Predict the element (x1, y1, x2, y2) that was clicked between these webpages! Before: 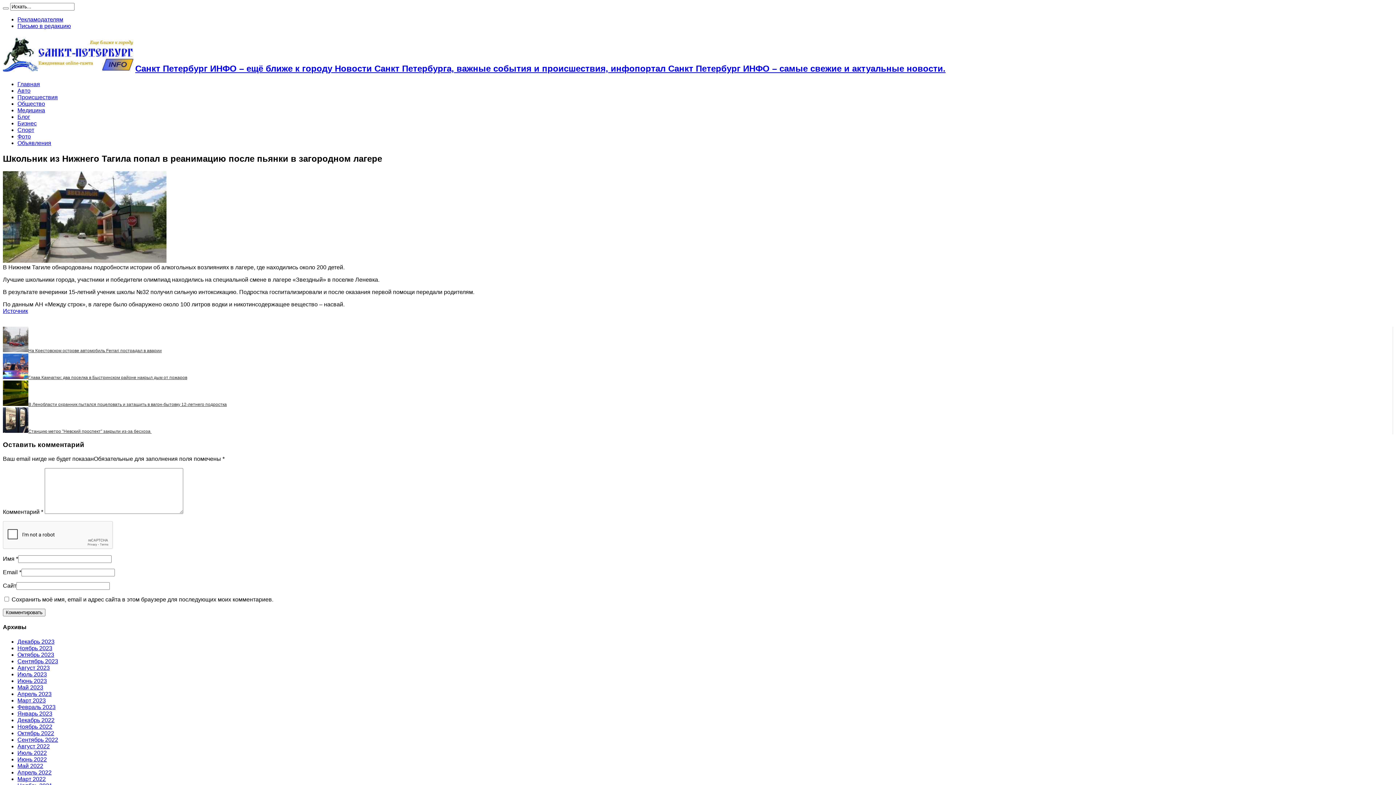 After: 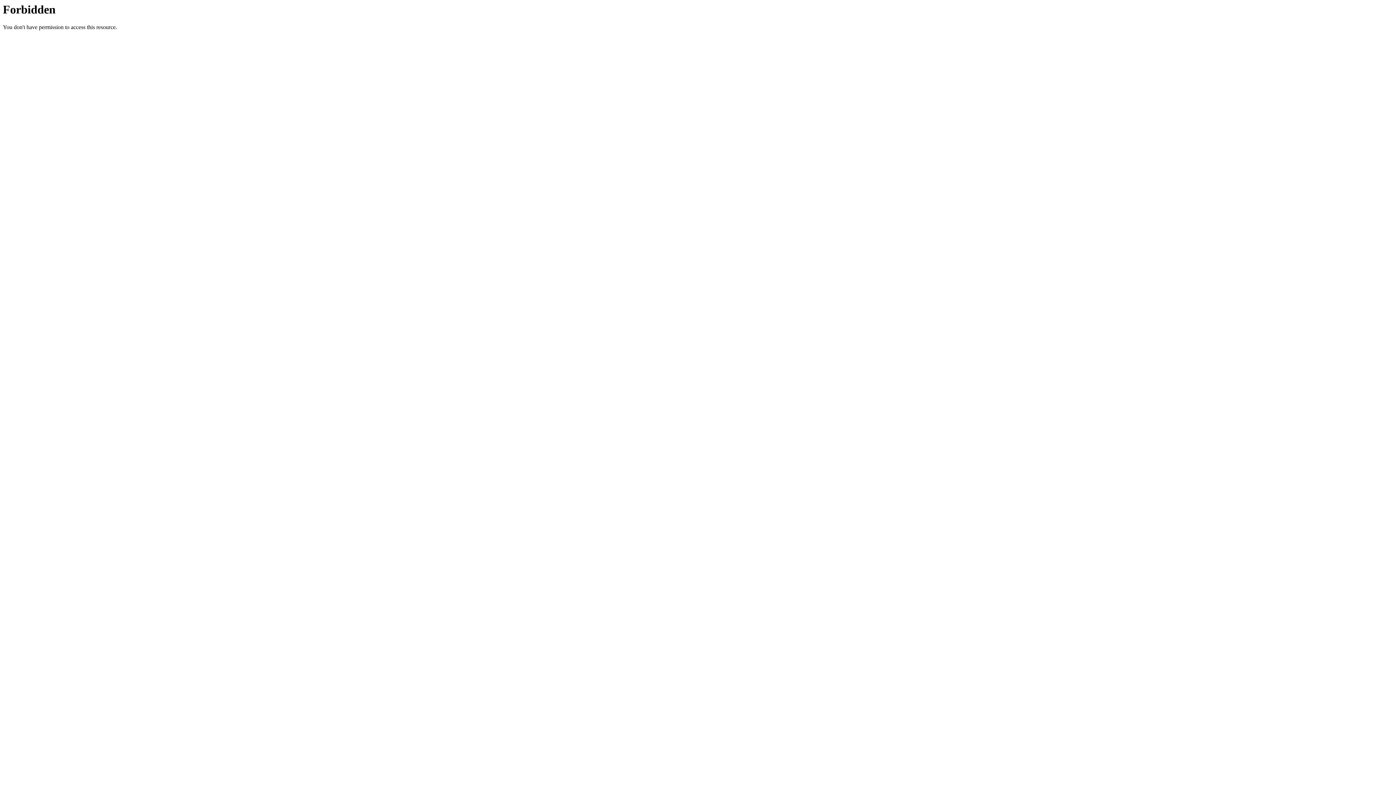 Action: bbox: (17, 776, 45, 782) label: Март 2022